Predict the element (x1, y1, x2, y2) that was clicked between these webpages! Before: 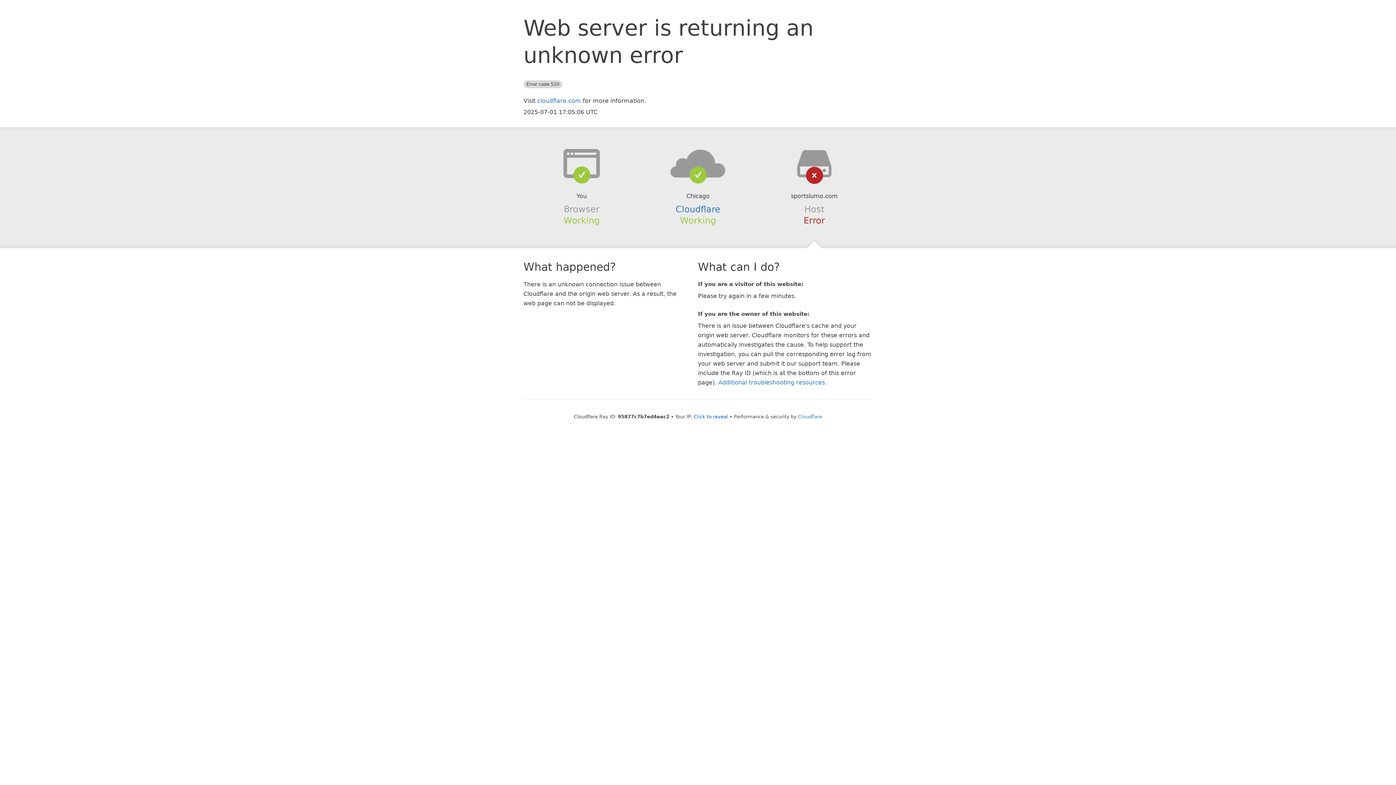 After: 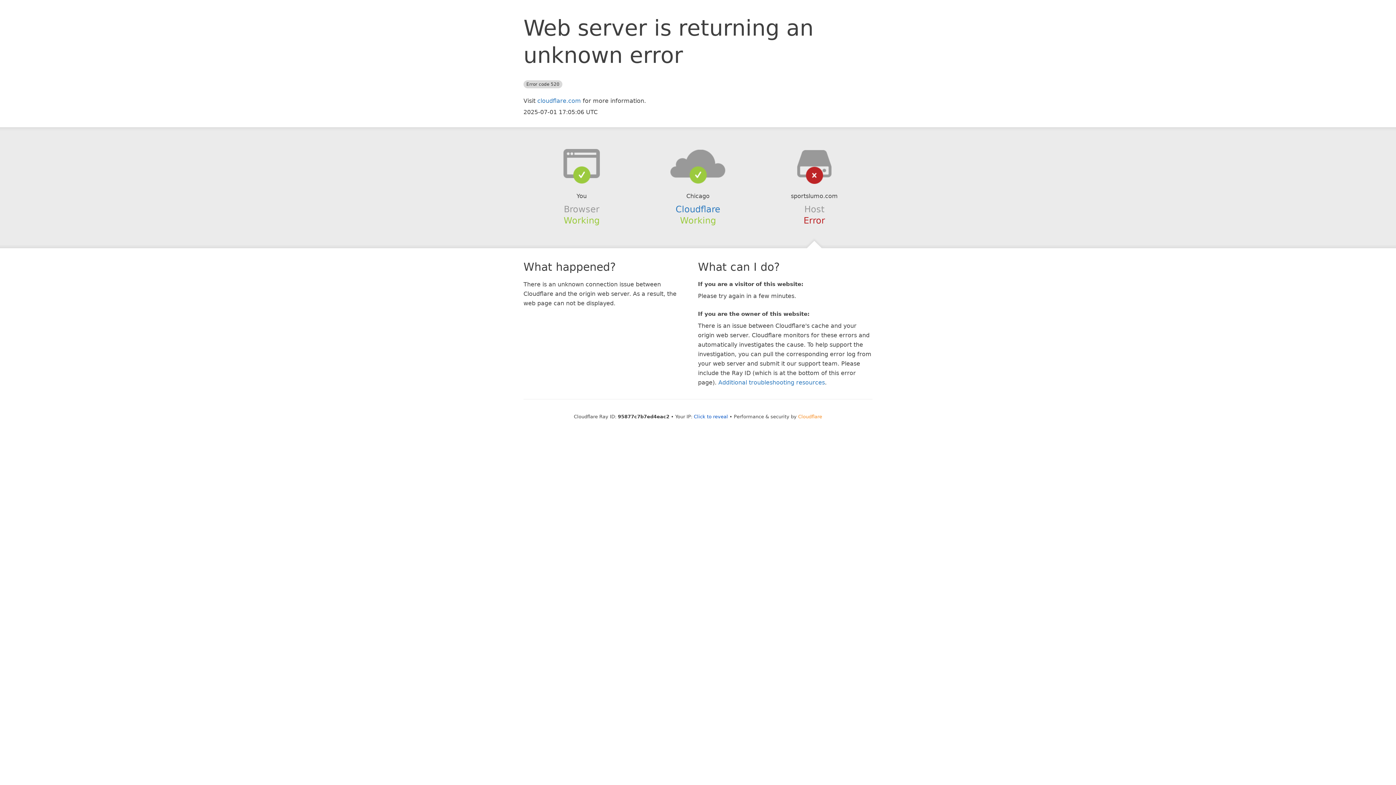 Action: label: Cloudflare bbox: (798, 414, 822, 419)